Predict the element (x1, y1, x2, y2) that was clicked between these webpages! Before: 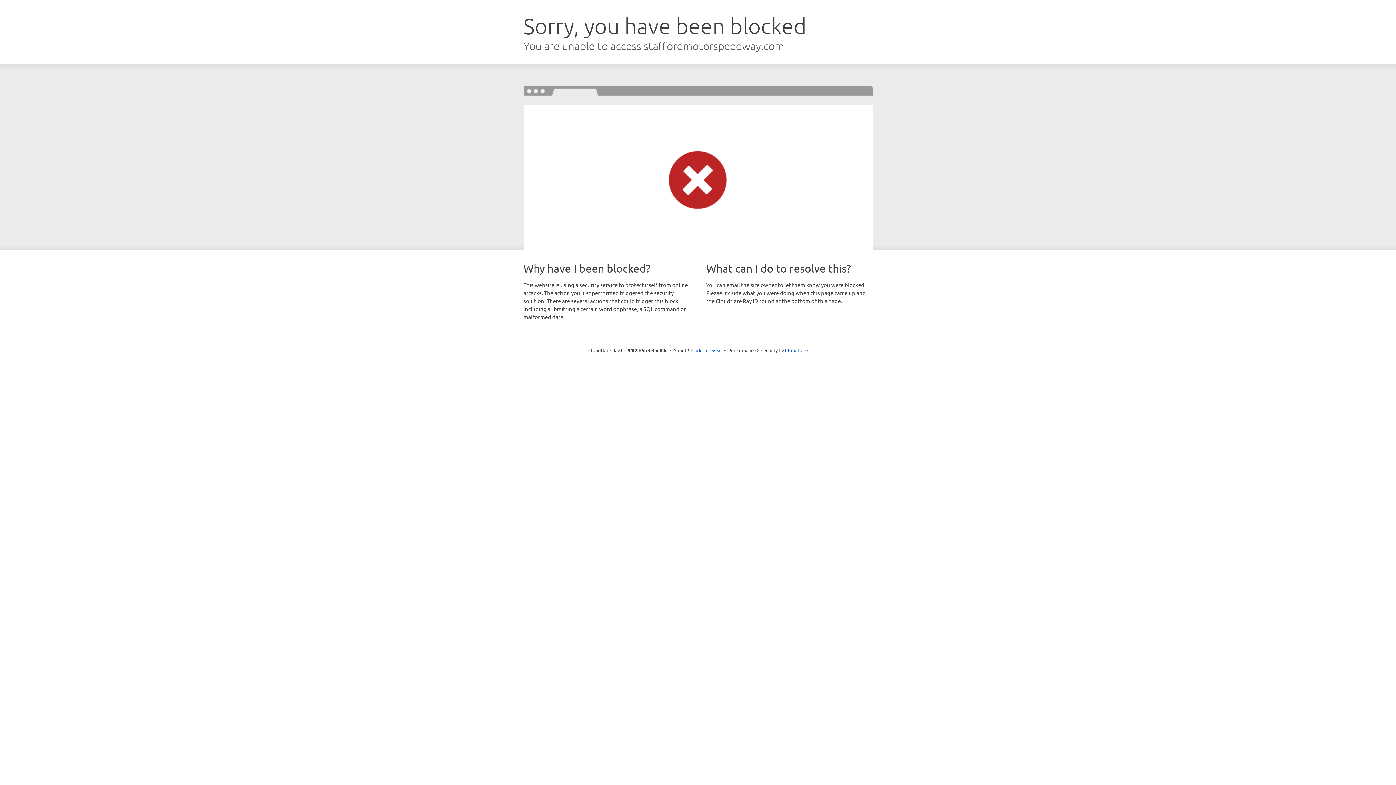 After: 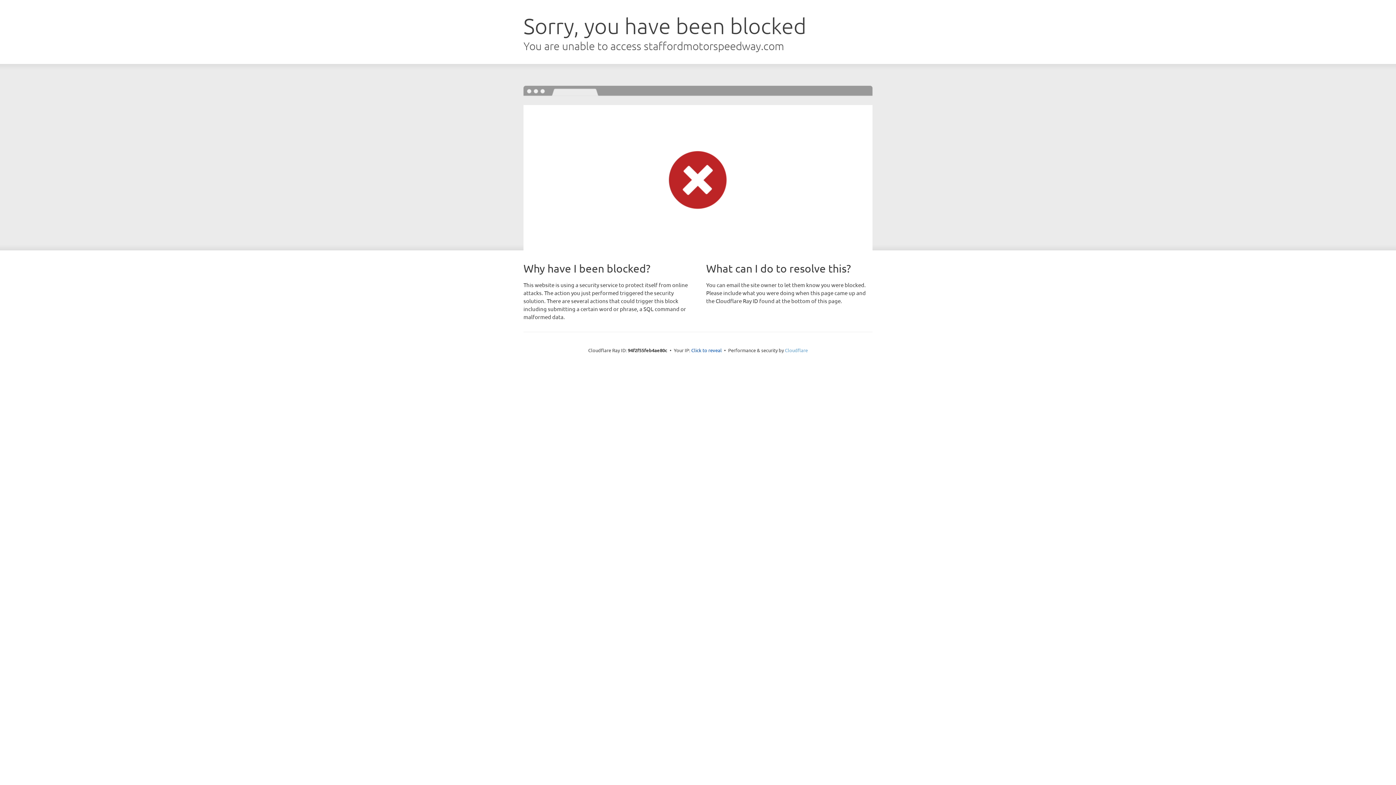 Action: label: Cloudflare bbox: (785, 347, 808, 353)